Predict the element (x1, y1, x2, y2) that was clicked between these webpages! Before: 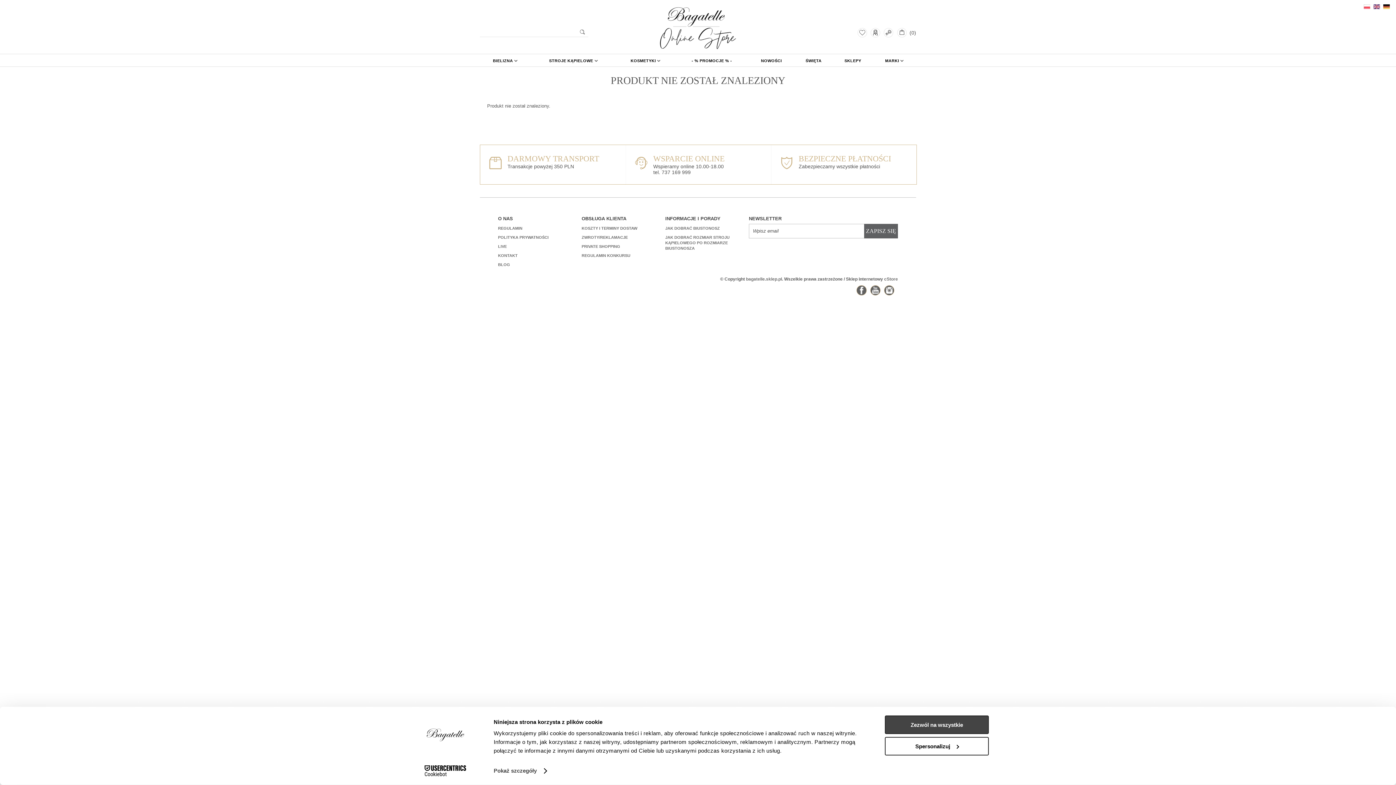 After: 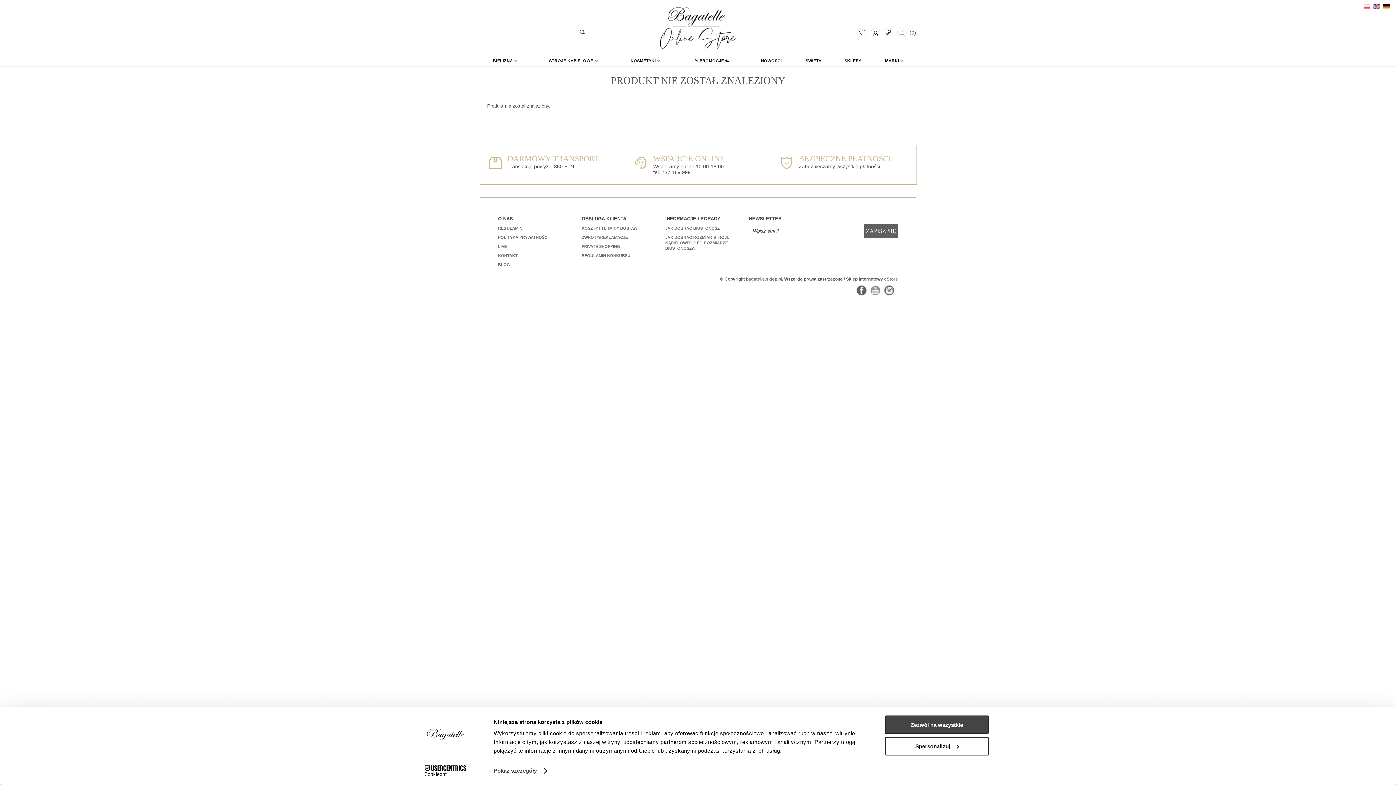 Action: bbox: (870, 285, 880, 295)